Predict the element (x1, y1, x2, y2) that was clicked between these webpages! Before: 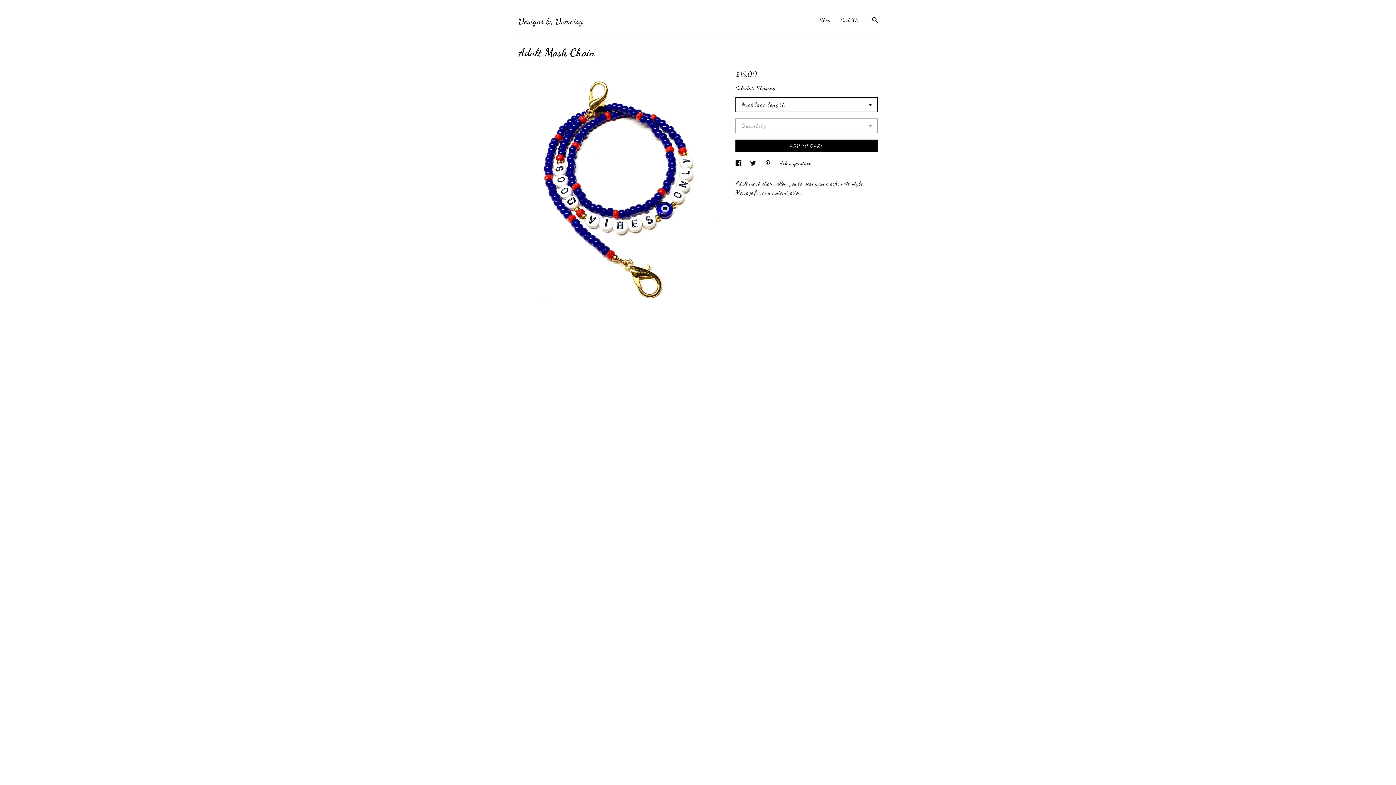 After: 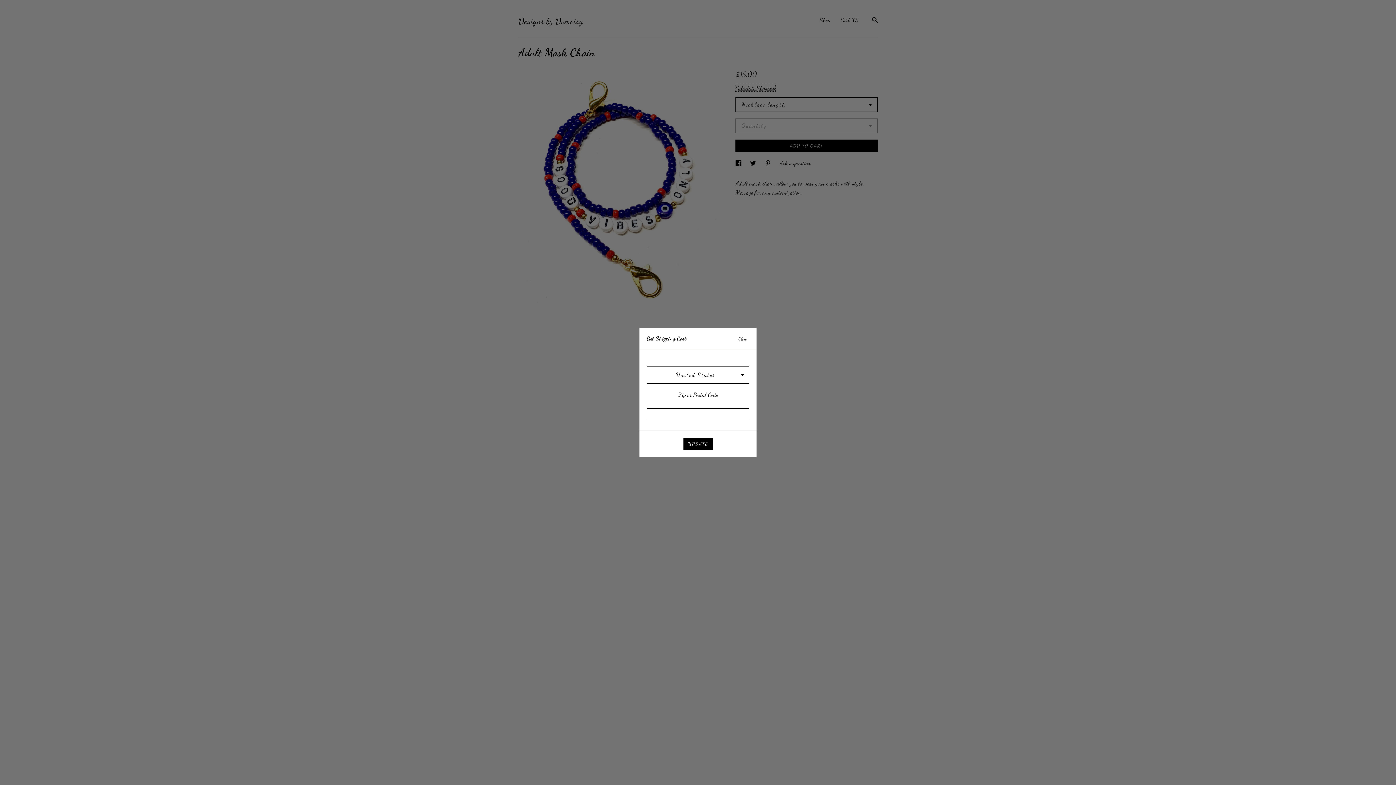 Action: label: Calculate Shipping bbox: (735, 84, 775, 91)